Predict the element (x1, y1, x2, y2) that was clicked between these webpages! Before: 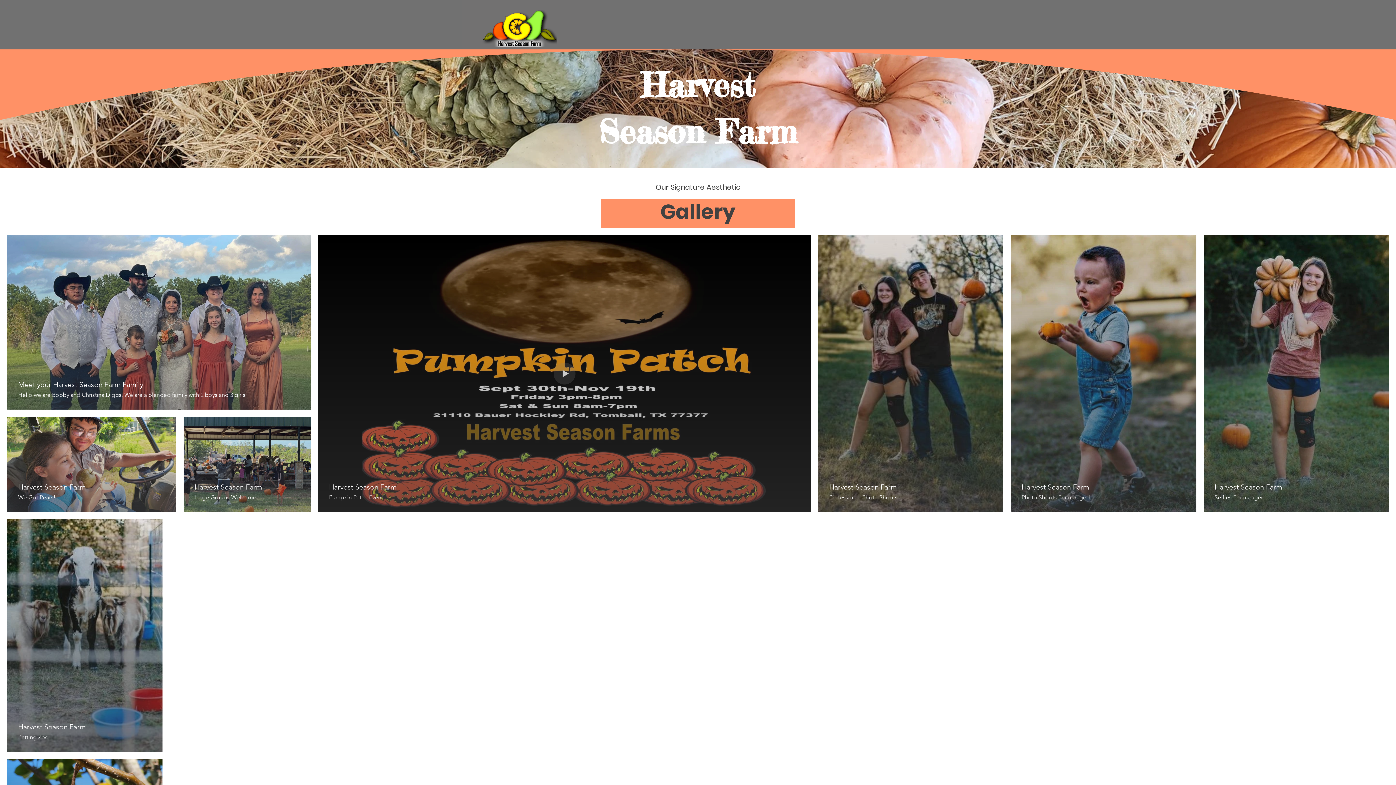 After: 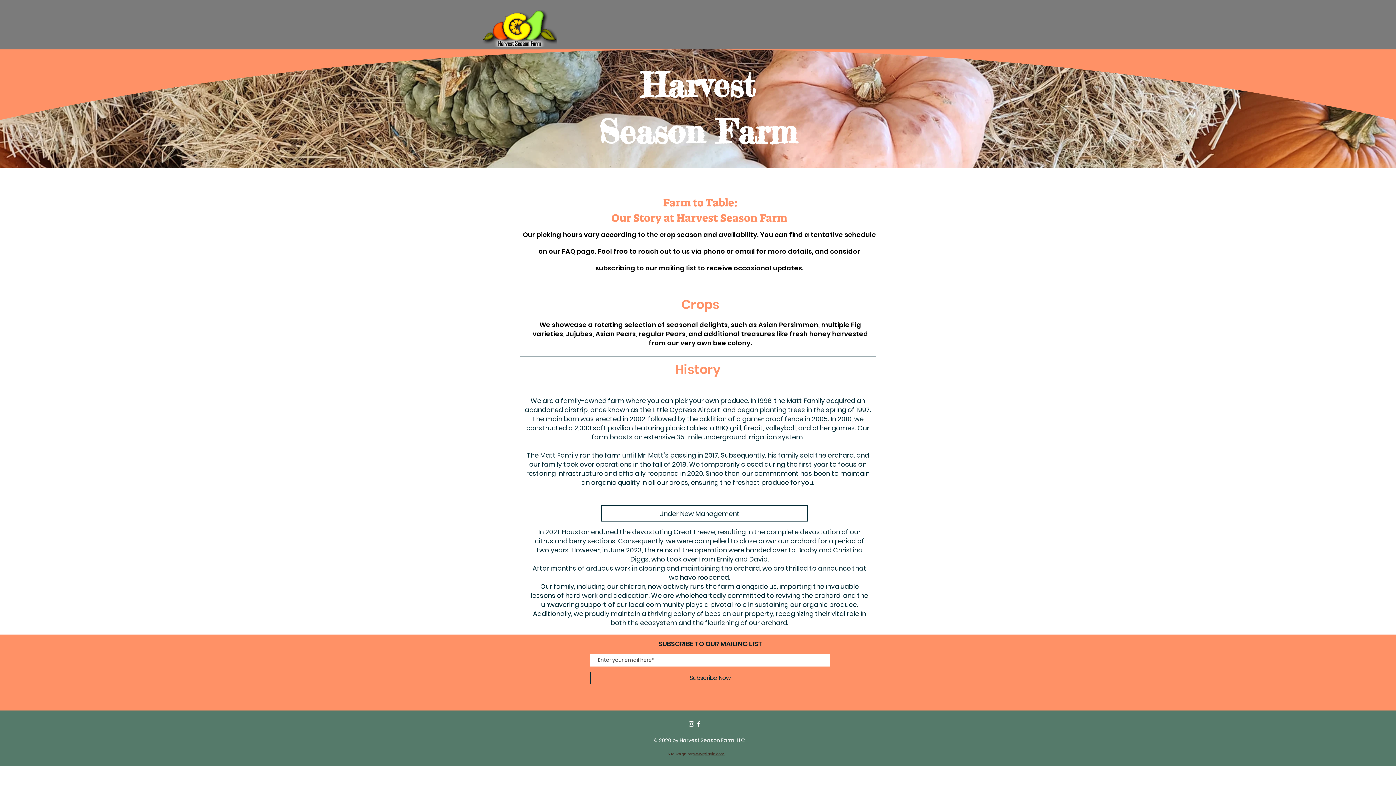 Action: label: ABOUT bbox: (642, 15, 679, 33)